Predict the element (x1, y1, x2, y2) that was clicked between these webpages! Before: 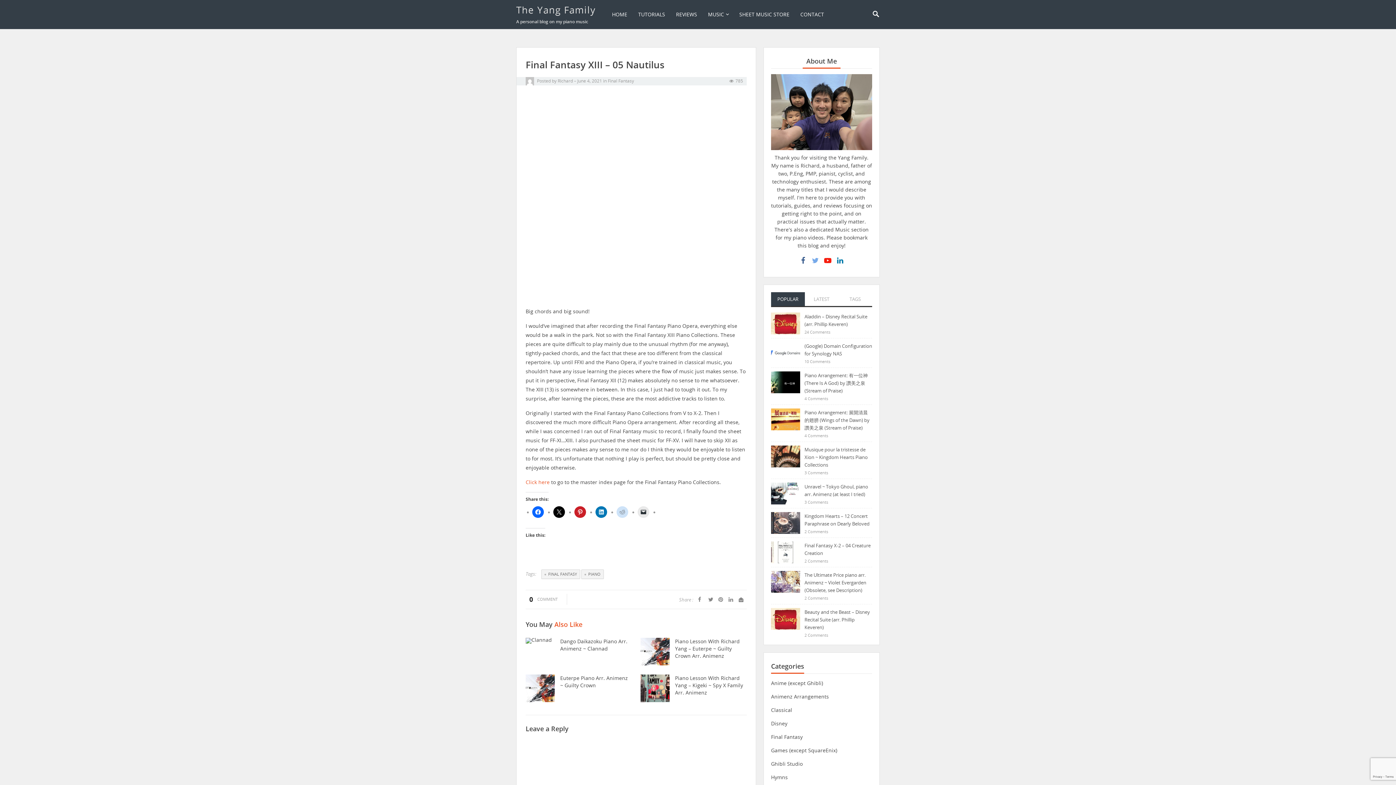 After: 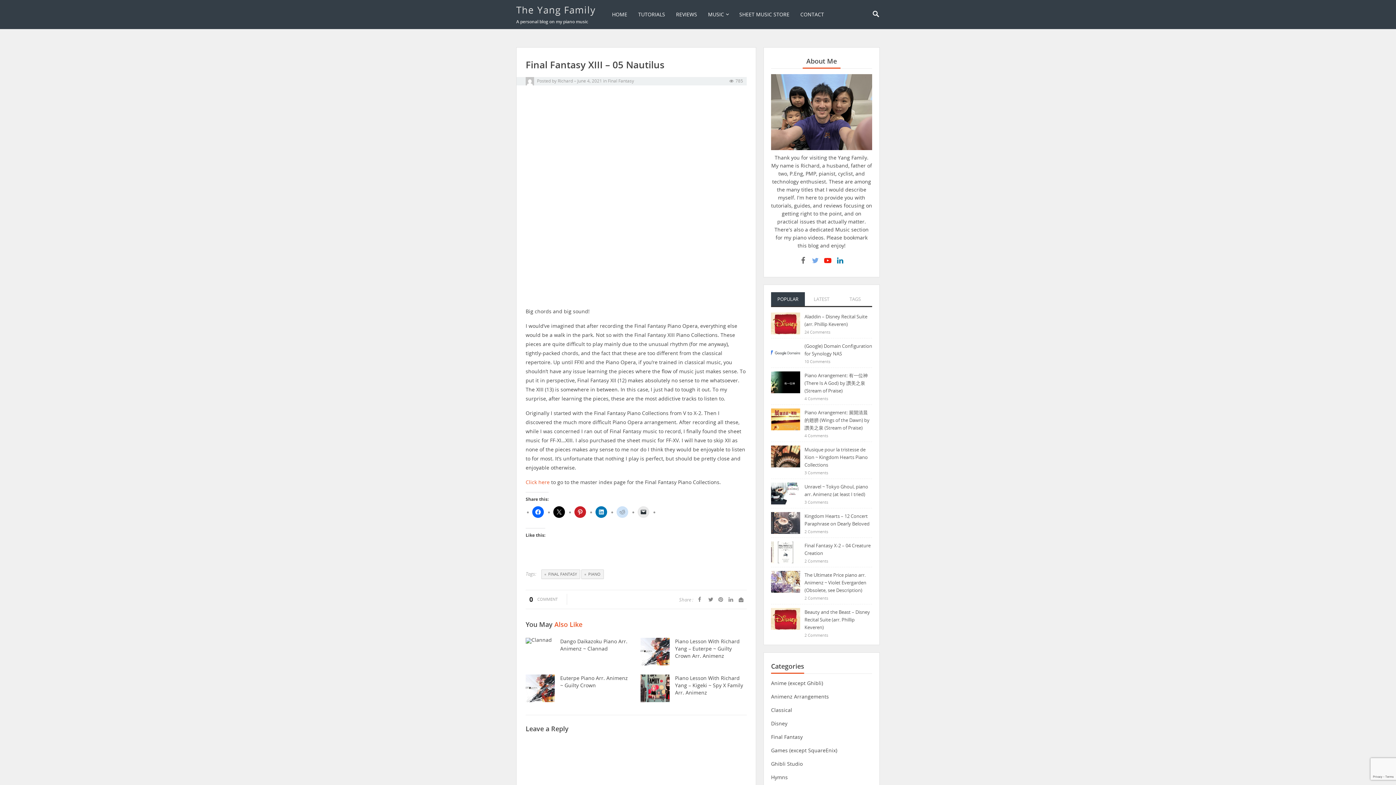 Action: bbox: (797, 255, 808, 266)